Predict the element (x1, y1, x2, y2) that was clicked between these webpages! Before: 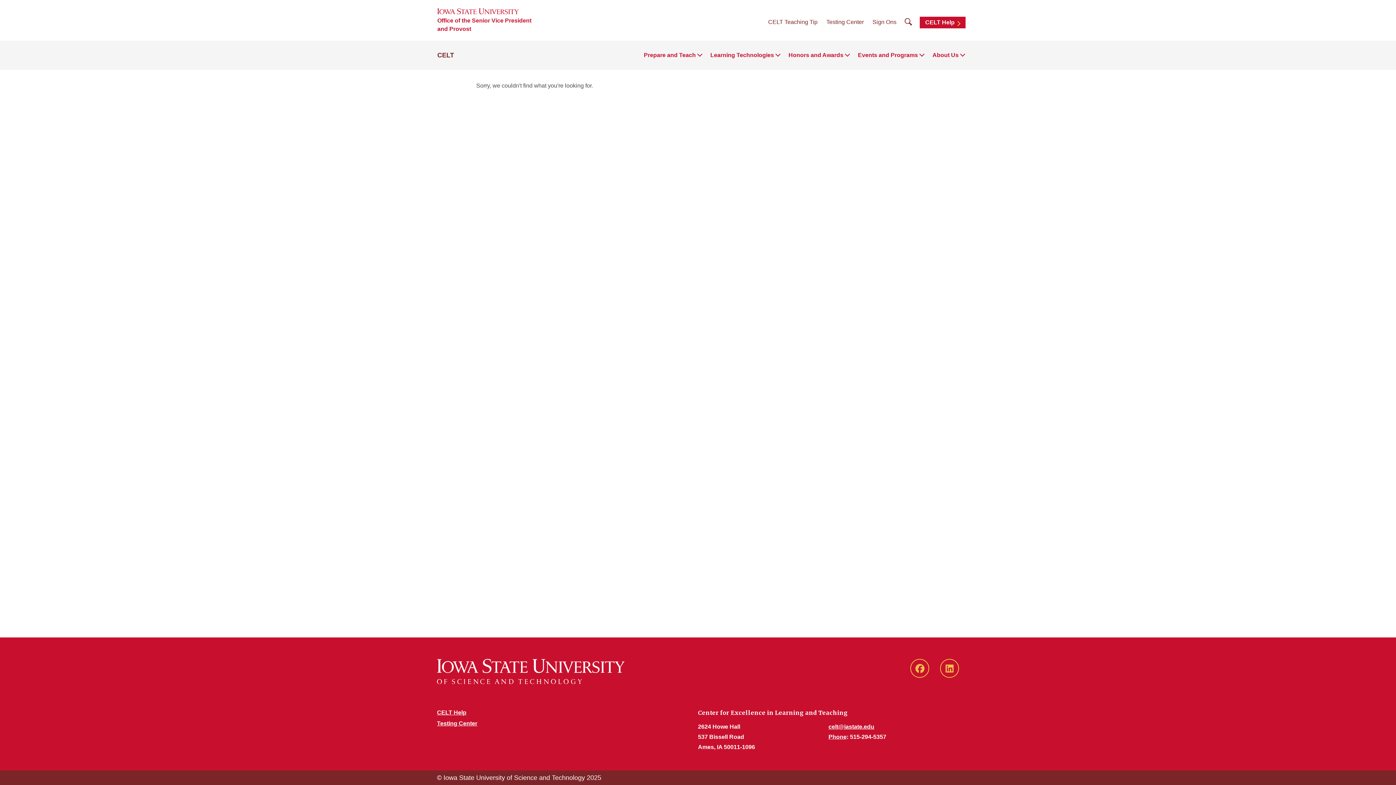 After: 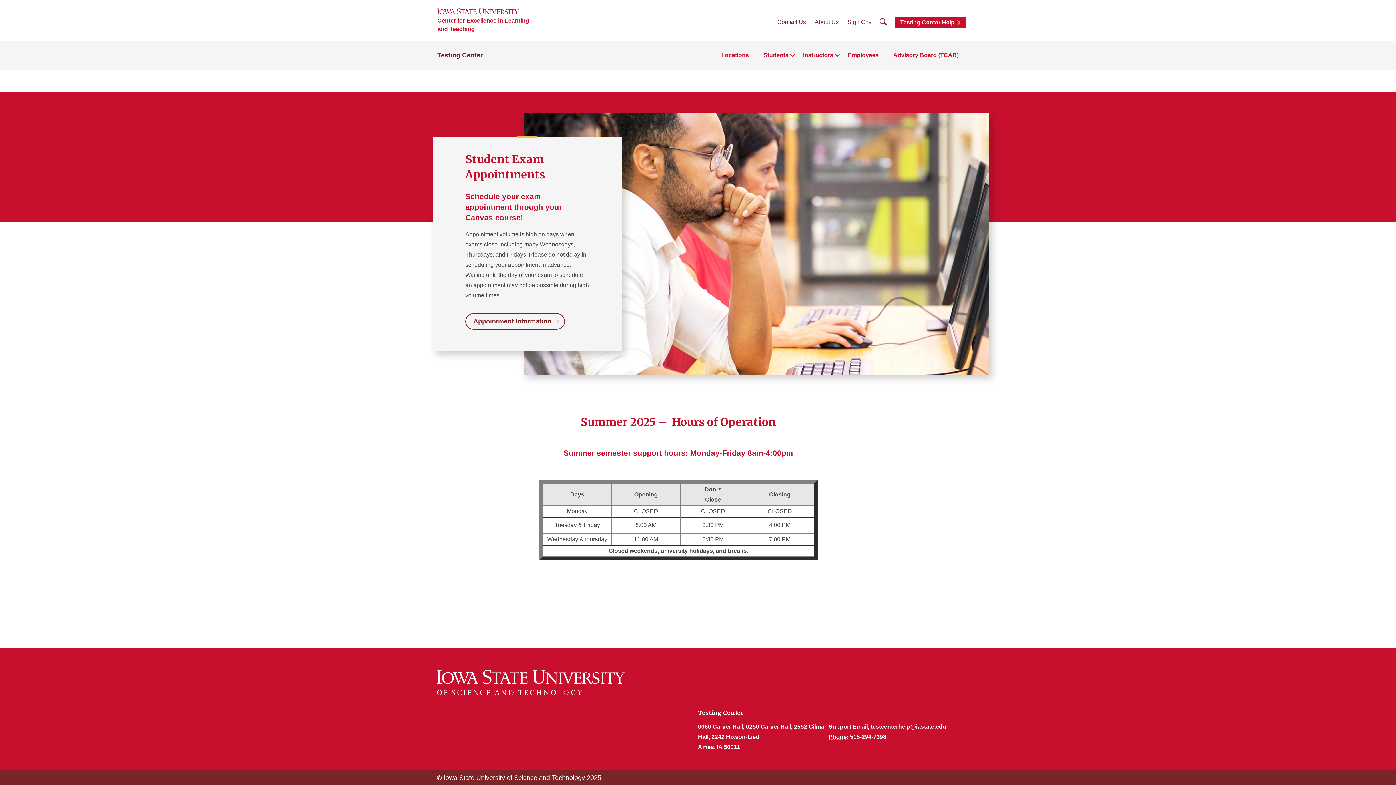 Action: bbox: (826, 18, 864, 24) label: Testing Center